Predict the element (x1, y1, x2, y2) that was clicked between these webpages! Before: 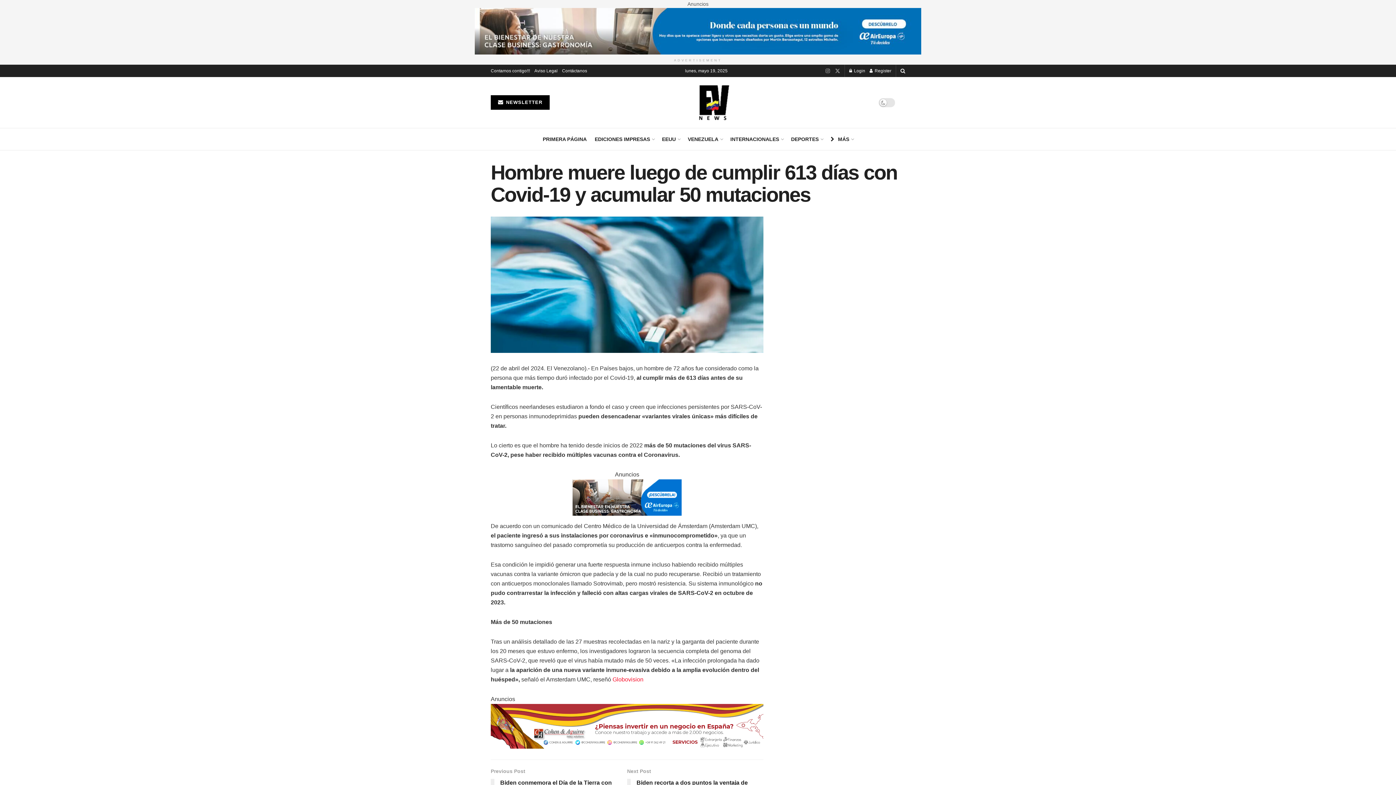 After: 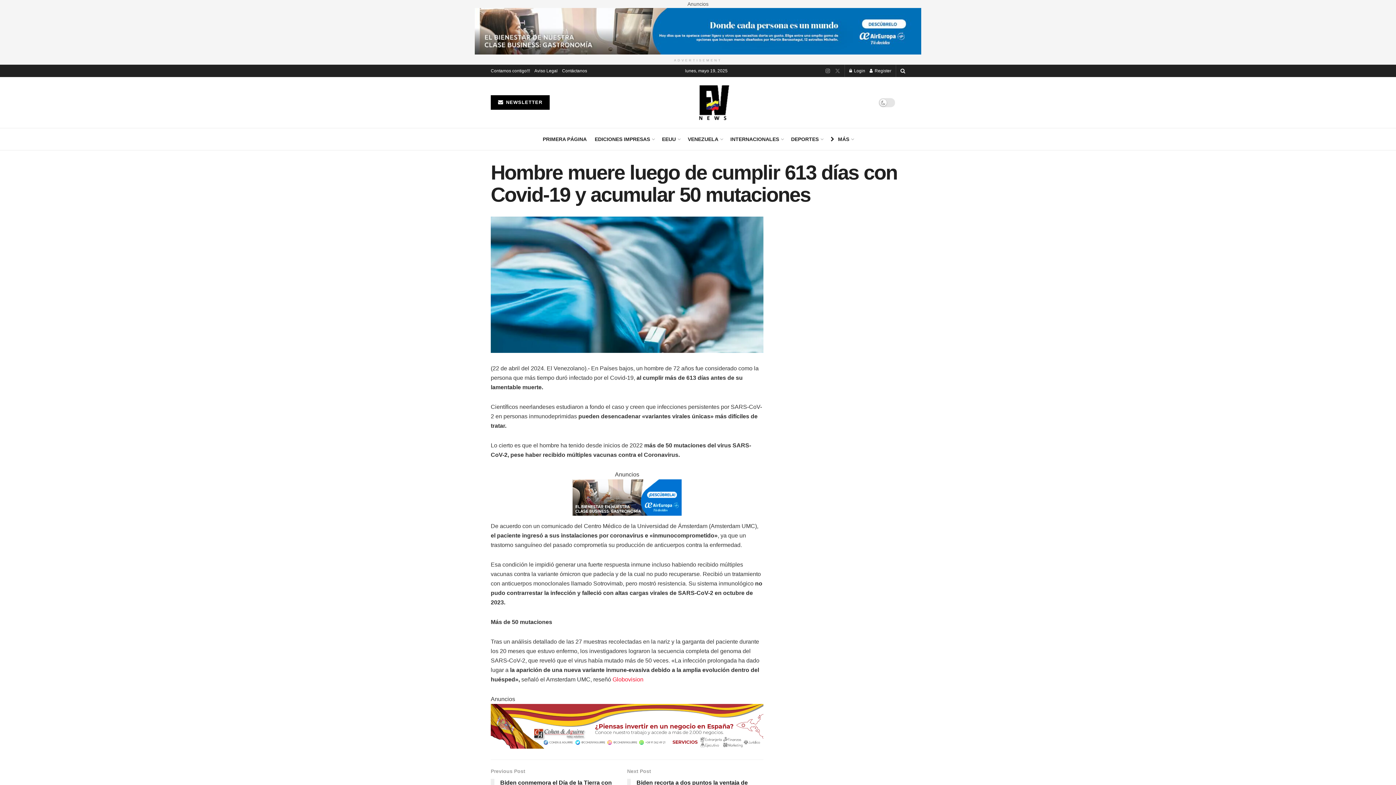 Action: bbox: (835, 64, 840, 77)